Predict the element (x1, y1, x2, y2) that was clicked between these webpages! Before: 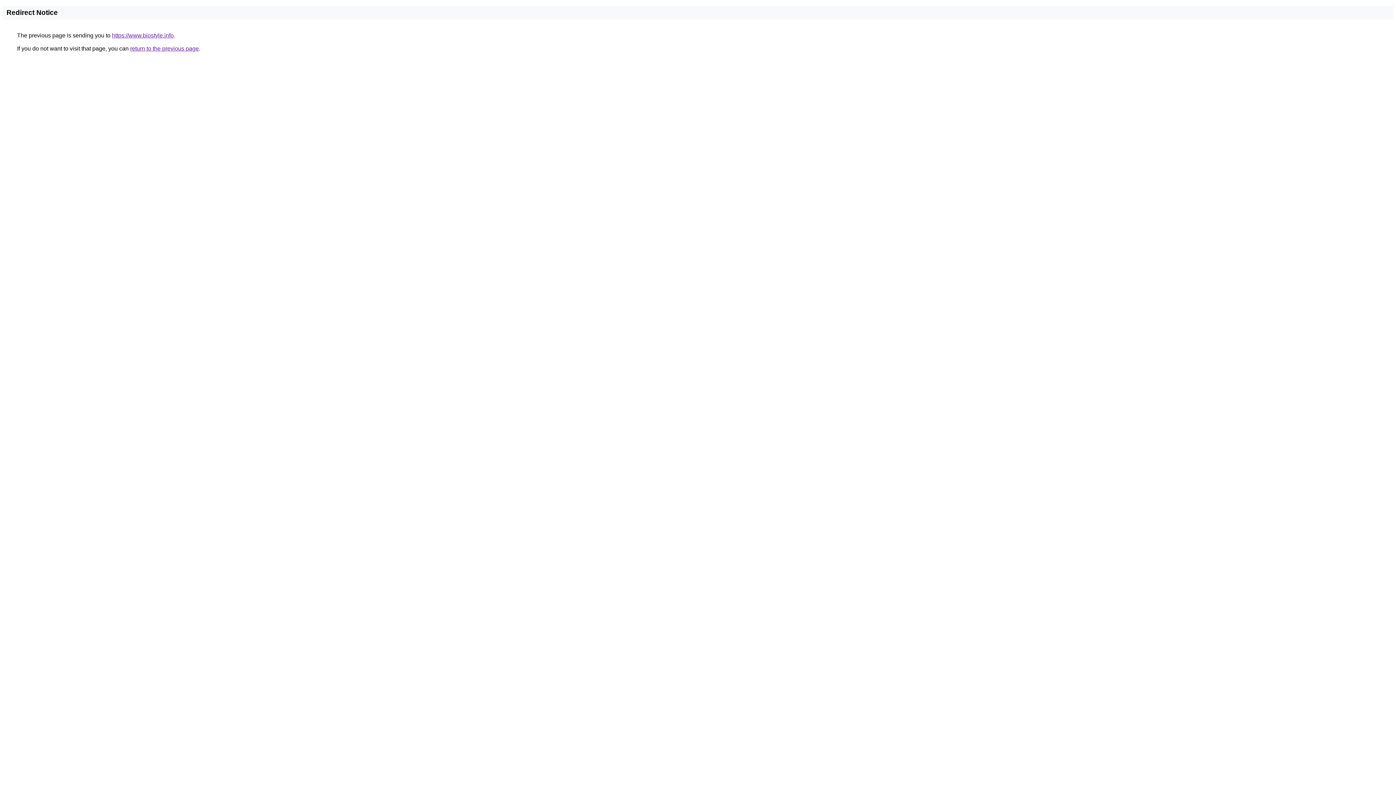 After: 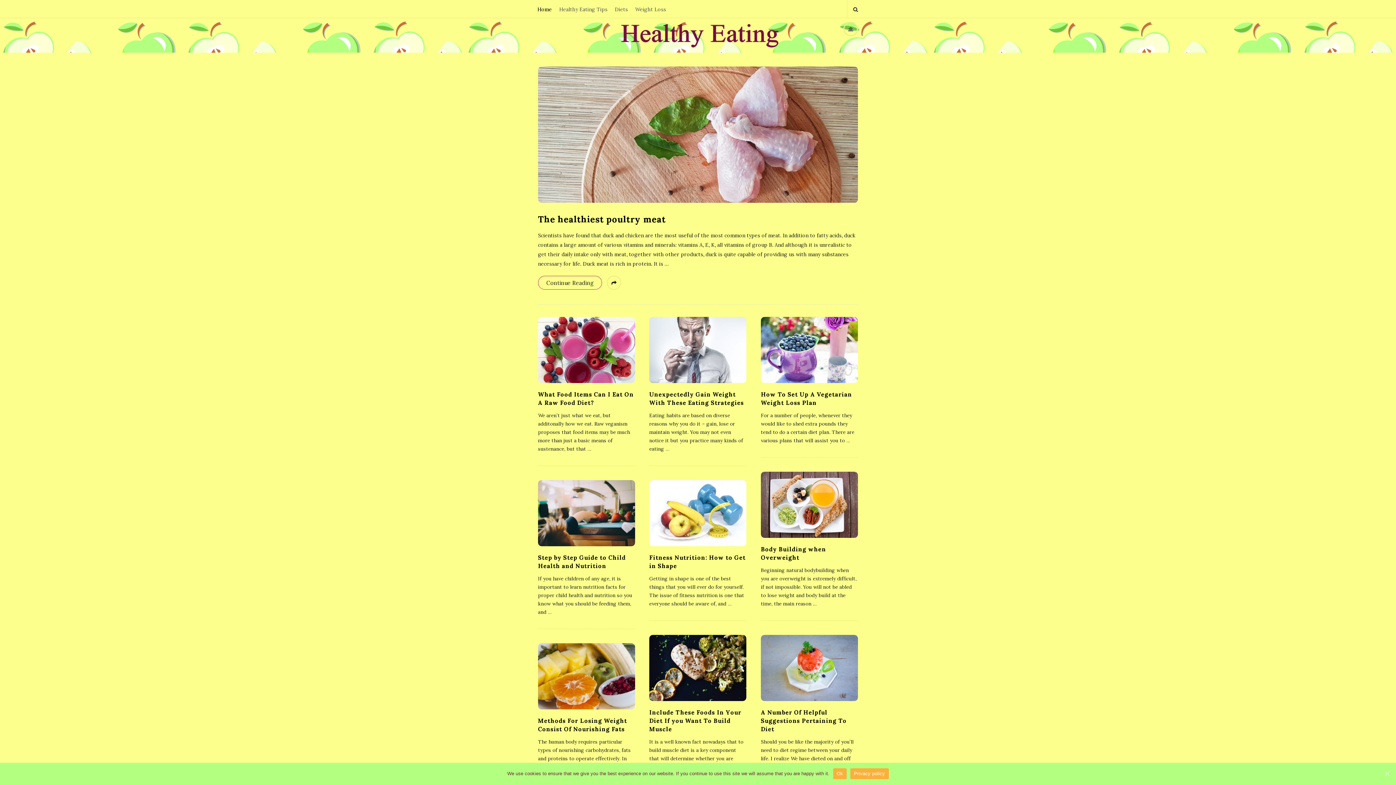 Action: label: https://www.biostyle.info bbox: (112, 32, 173, 38)